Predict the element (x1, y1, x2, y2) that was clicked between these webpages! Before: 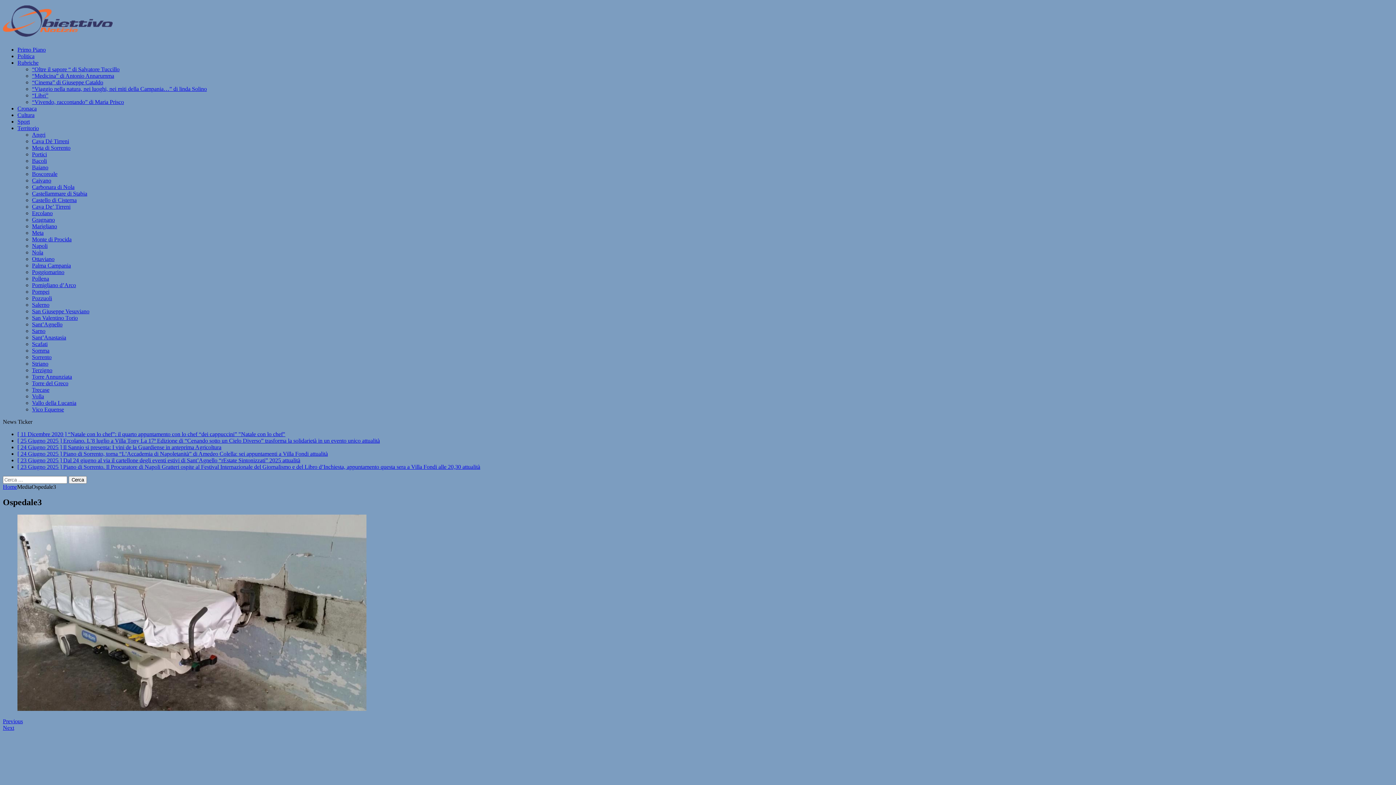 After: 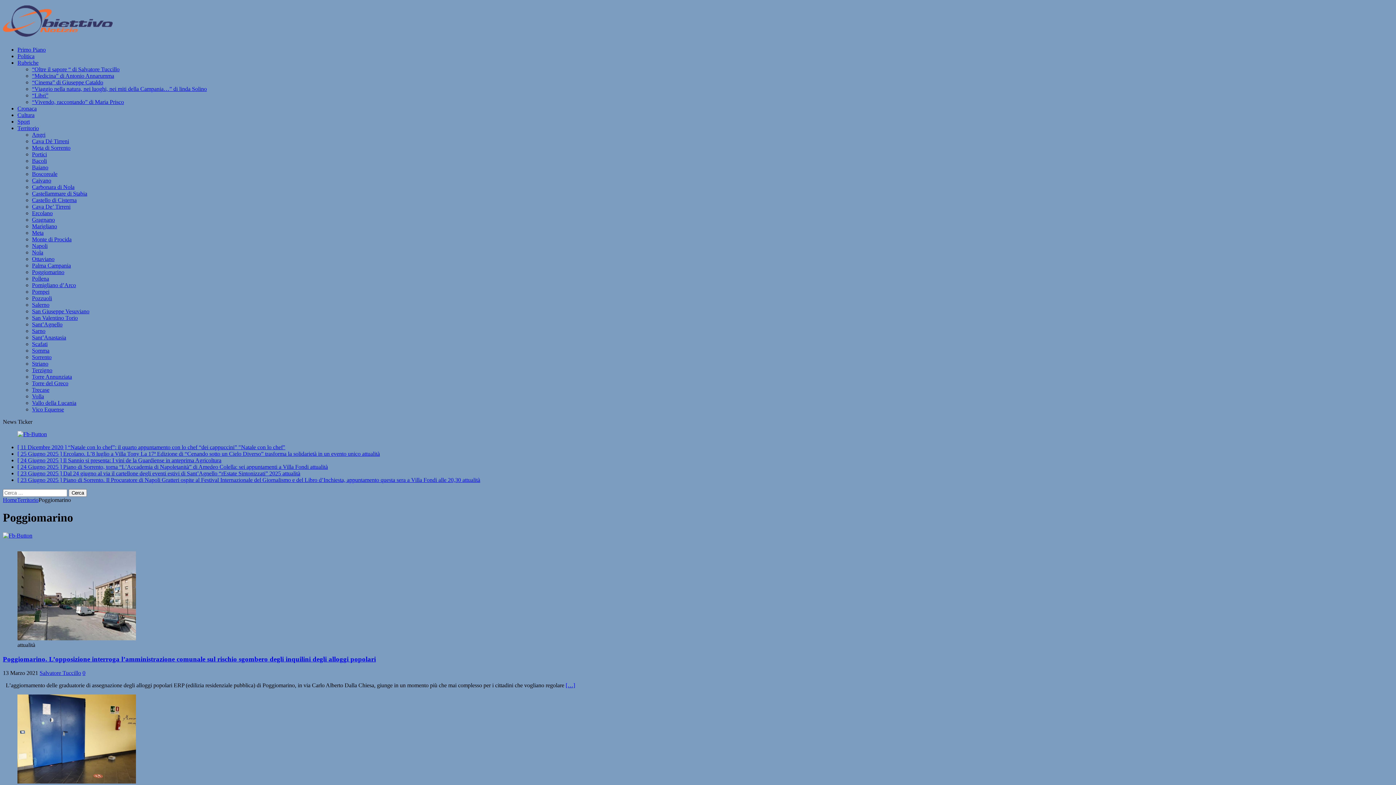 Action: bbox: (32, 269, 64, 275) label: Poggiomarino